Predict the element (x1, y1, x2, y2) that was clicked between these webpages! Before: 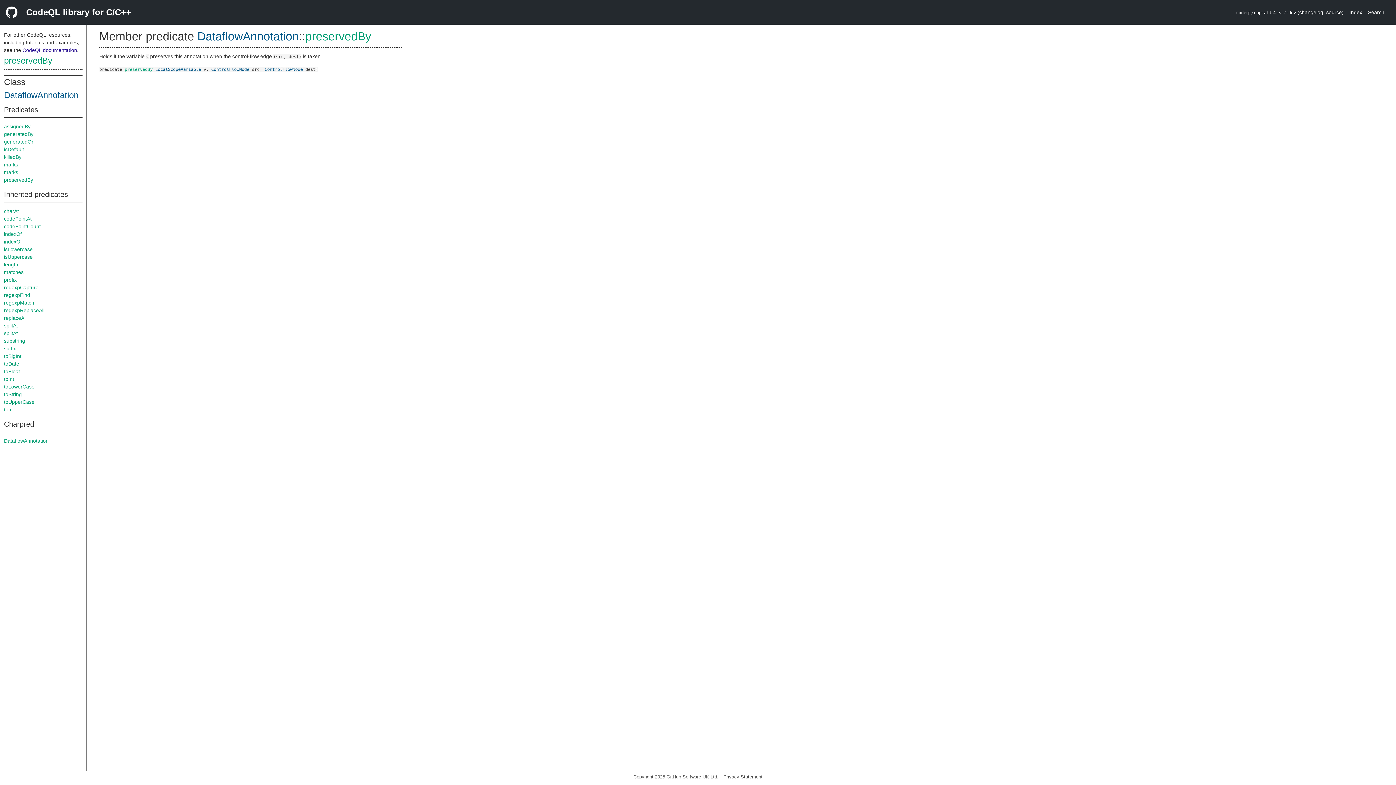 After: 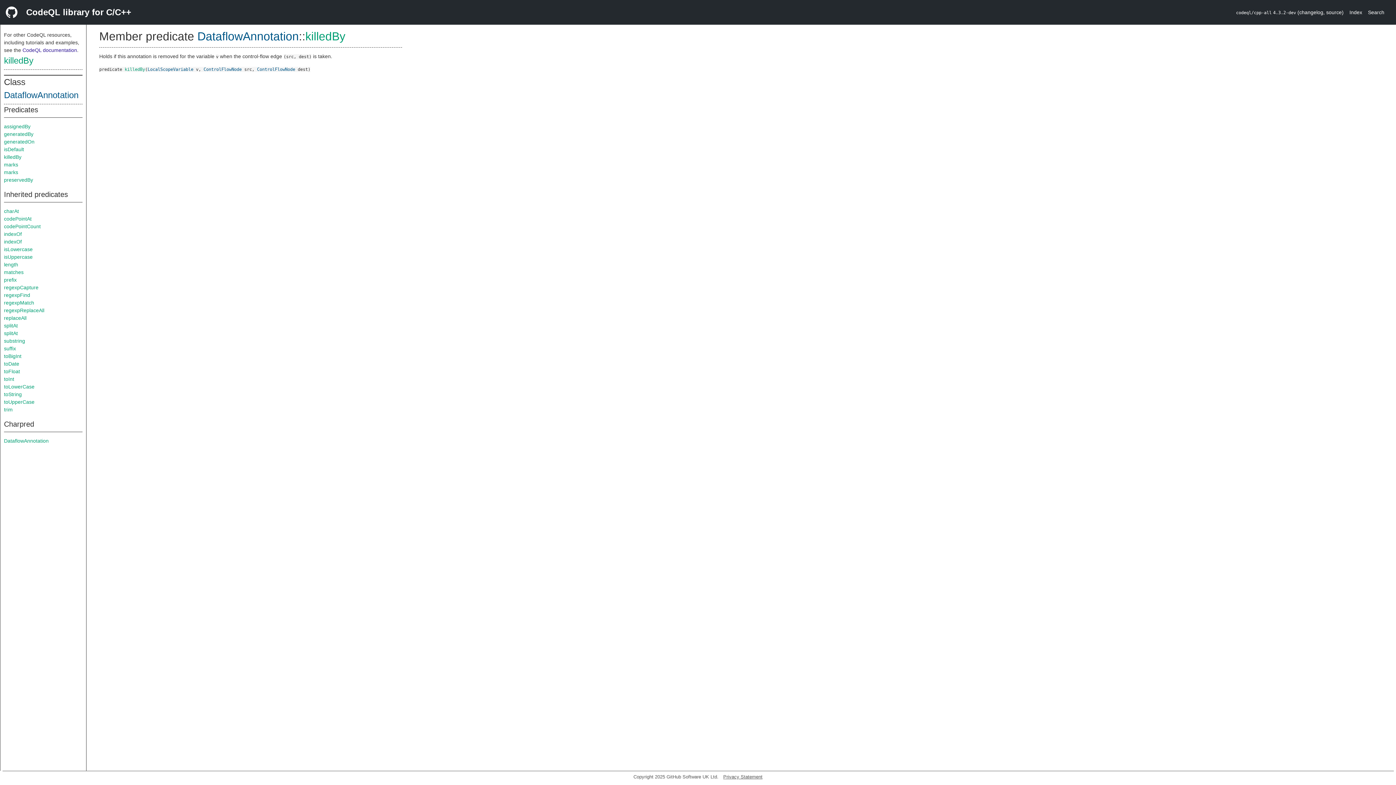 Action: bbox: (4, 154, 21, 160) label: killedBy